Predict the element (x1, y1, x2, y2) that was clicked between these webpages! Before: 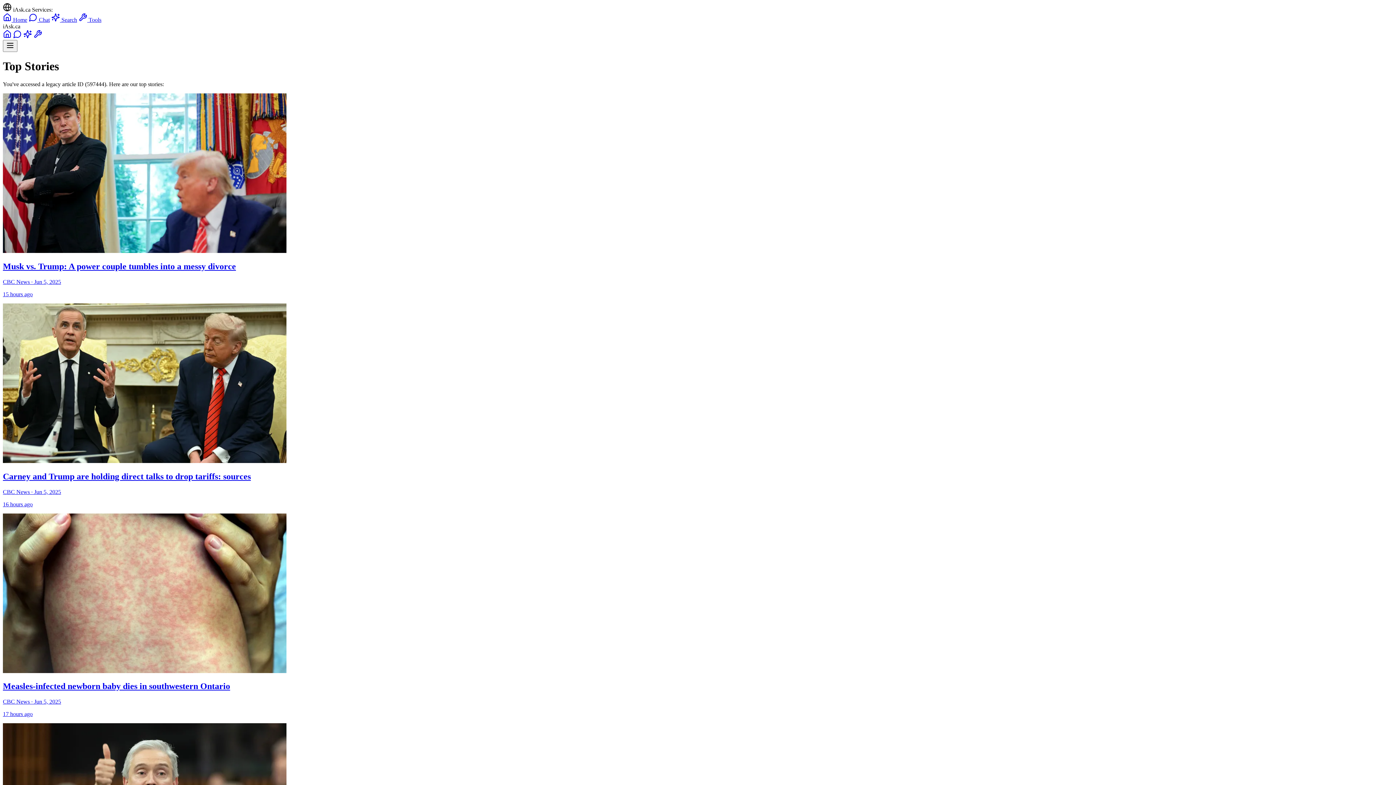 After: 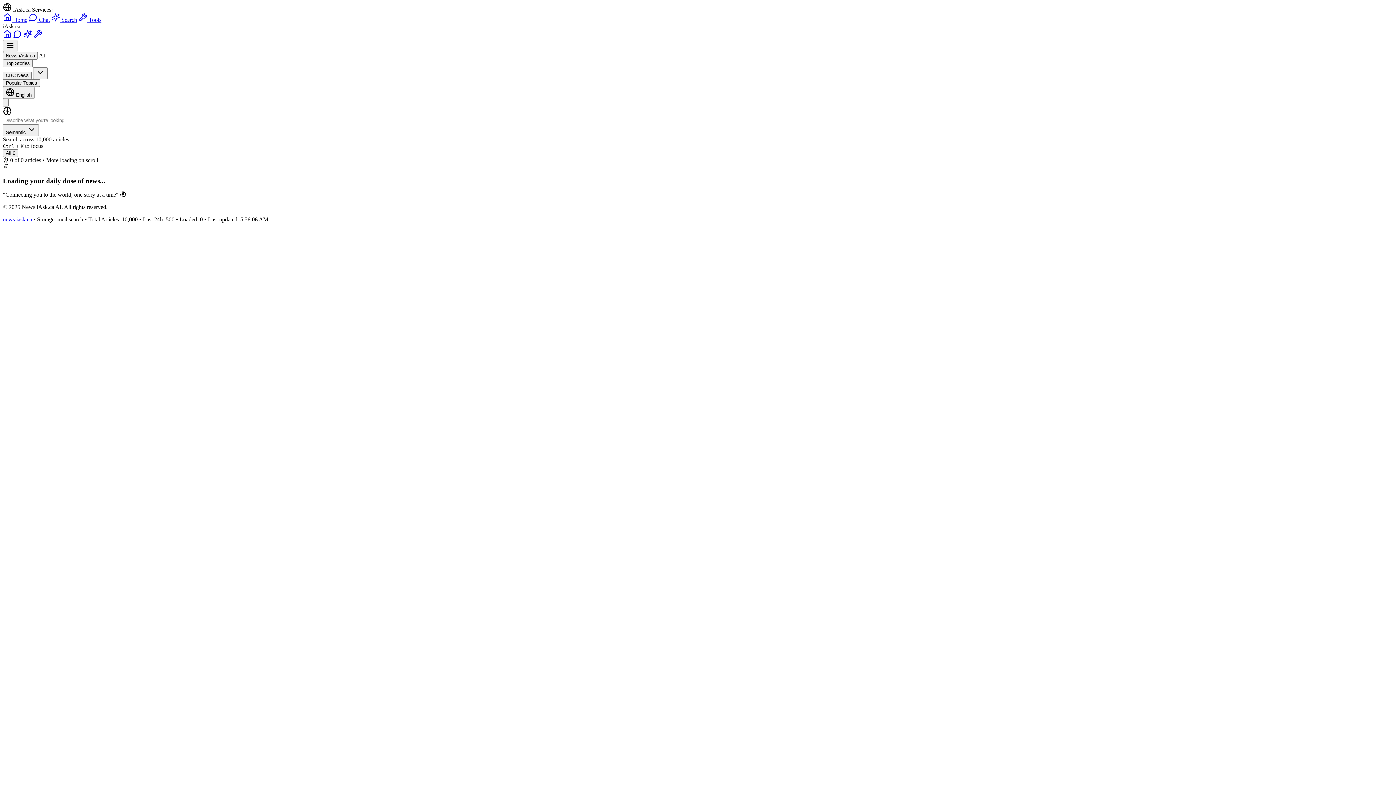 Action: bbox: (2, 33, 11, 39)